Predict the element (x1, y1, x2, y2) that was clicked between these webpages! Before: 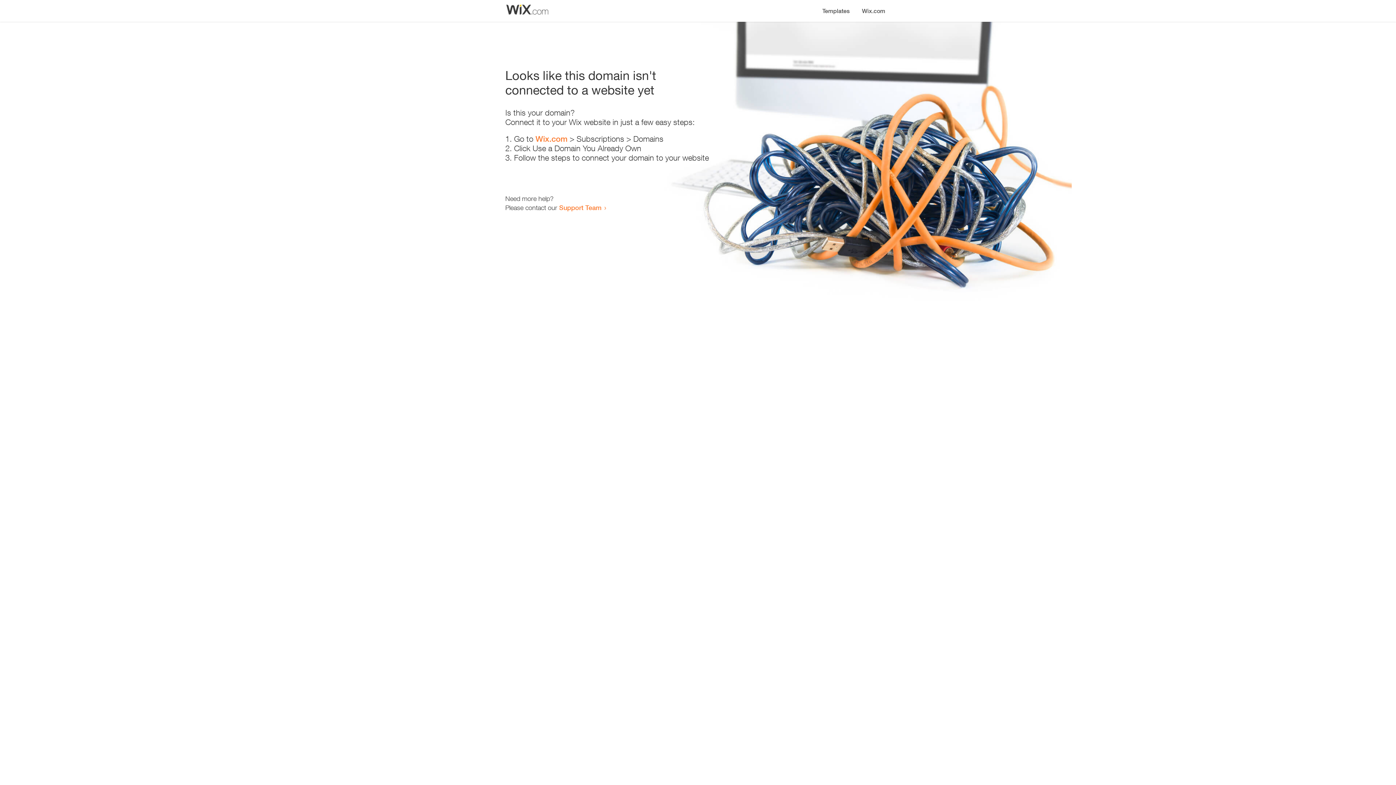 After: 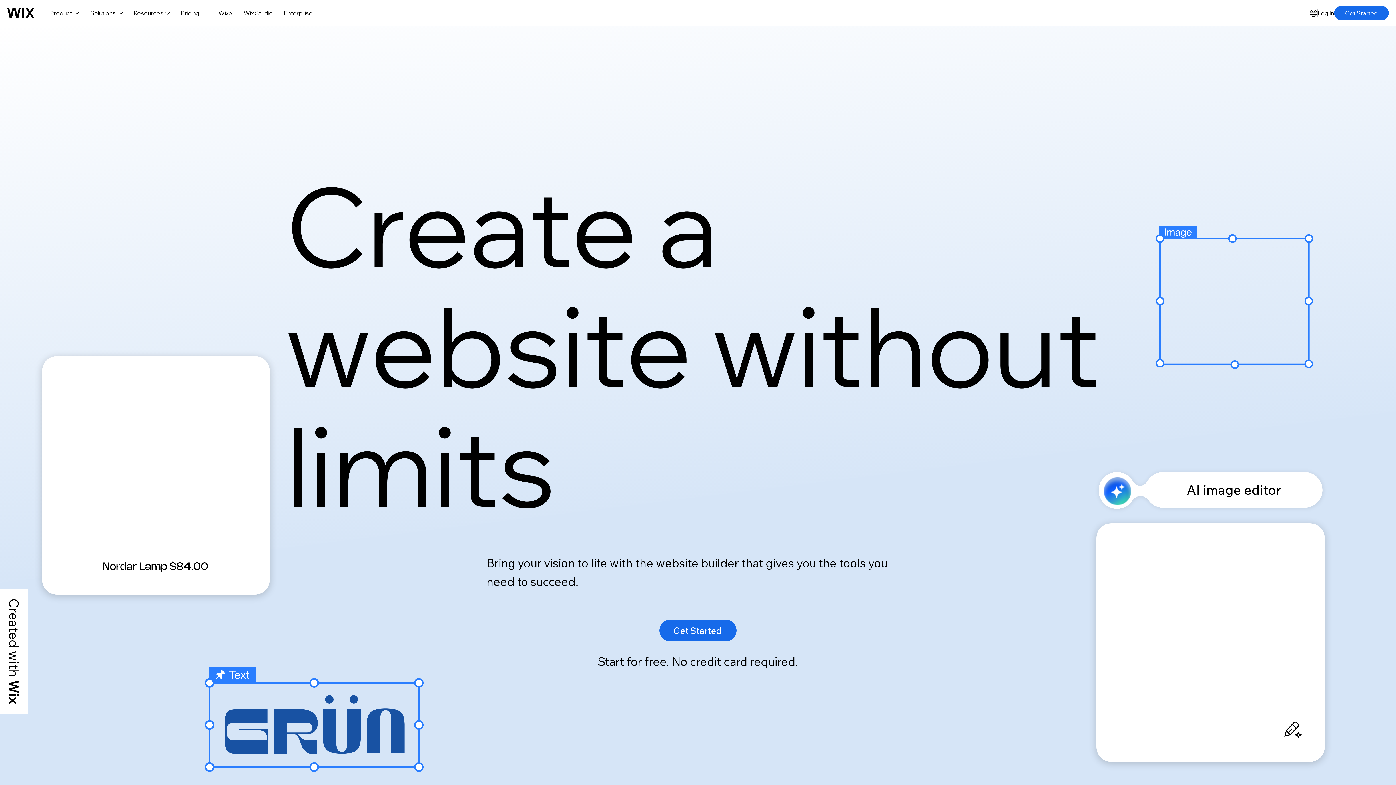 Action: bbox: (856, 0, 890, 14) label: Wix.com